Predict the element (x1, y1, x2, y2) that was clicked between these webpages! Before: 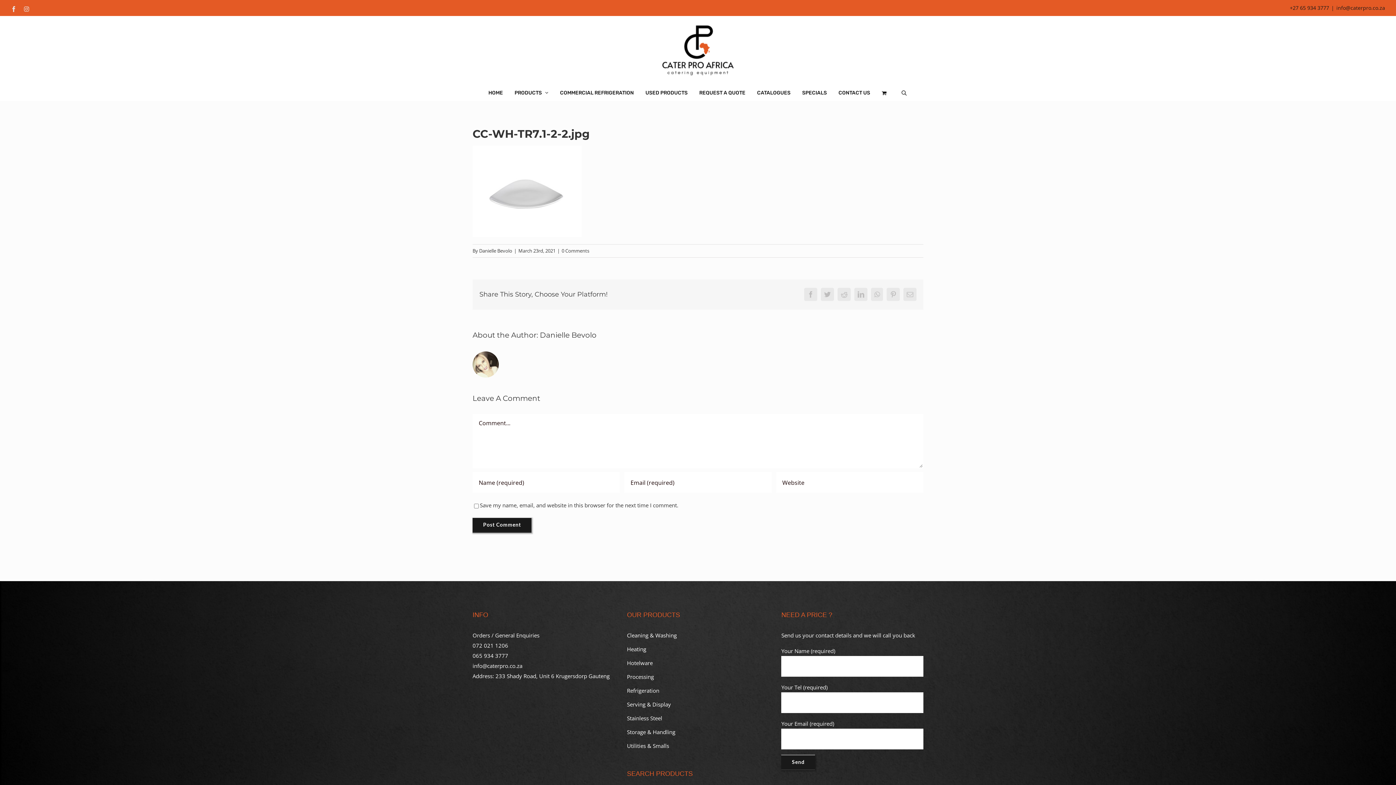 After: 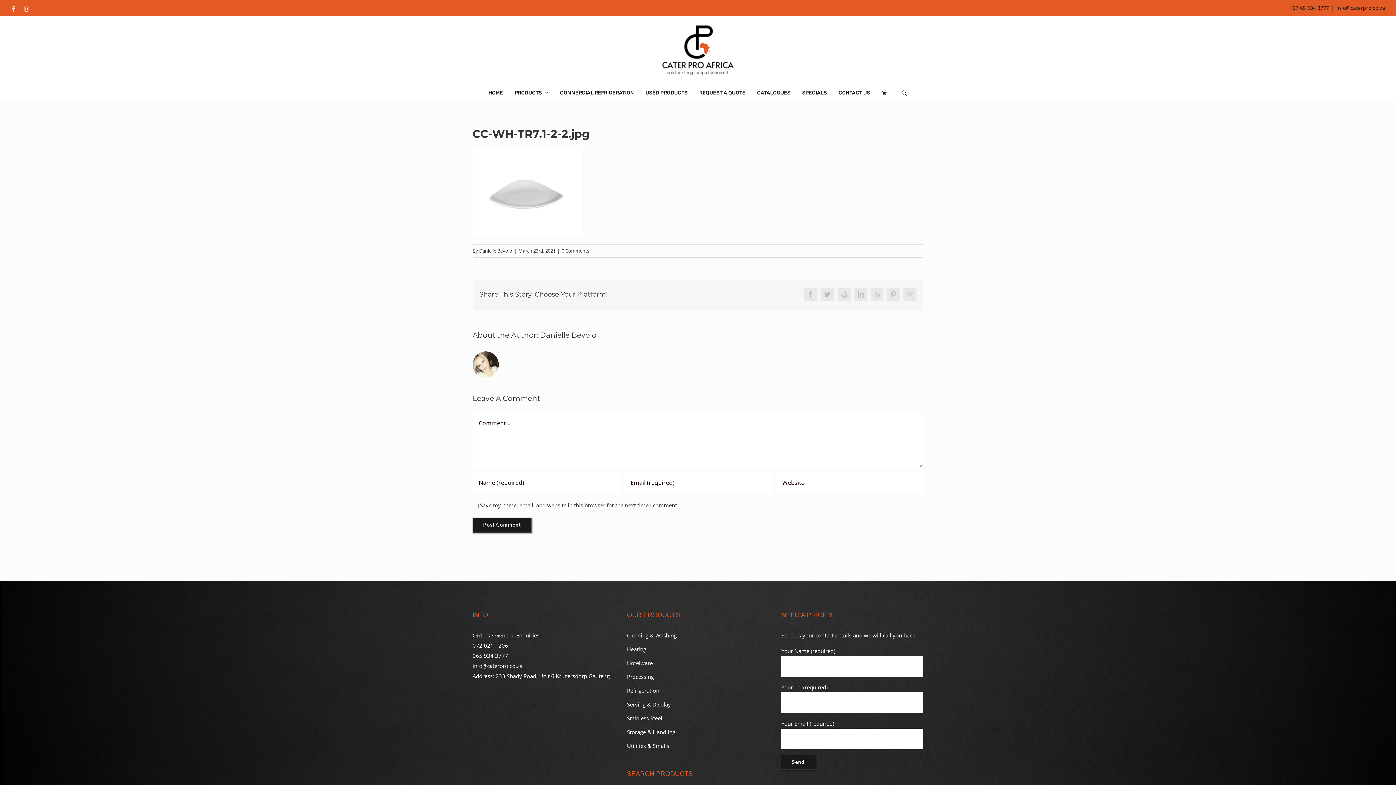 Action: bbox: (1336, 4, 1385, 11) label: info@caterpro.co.za